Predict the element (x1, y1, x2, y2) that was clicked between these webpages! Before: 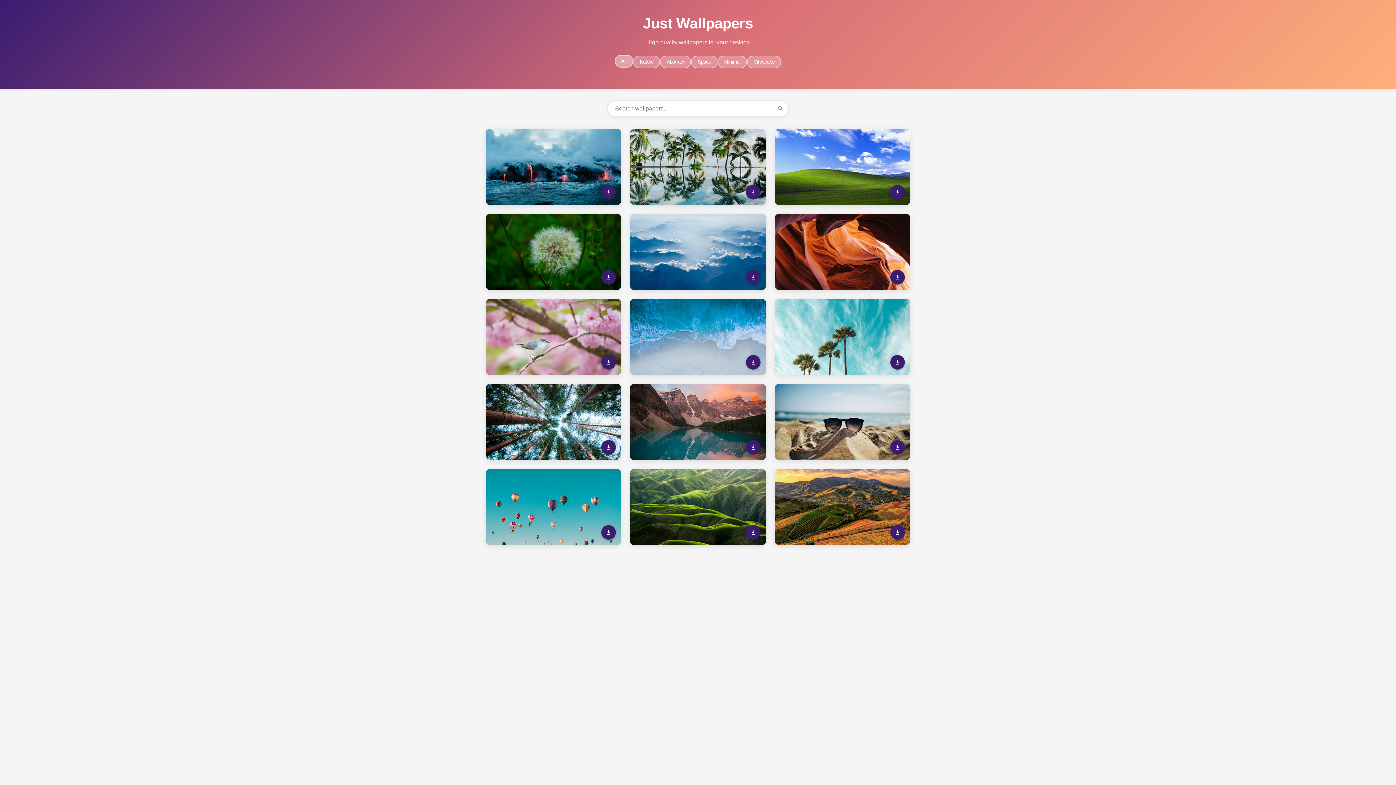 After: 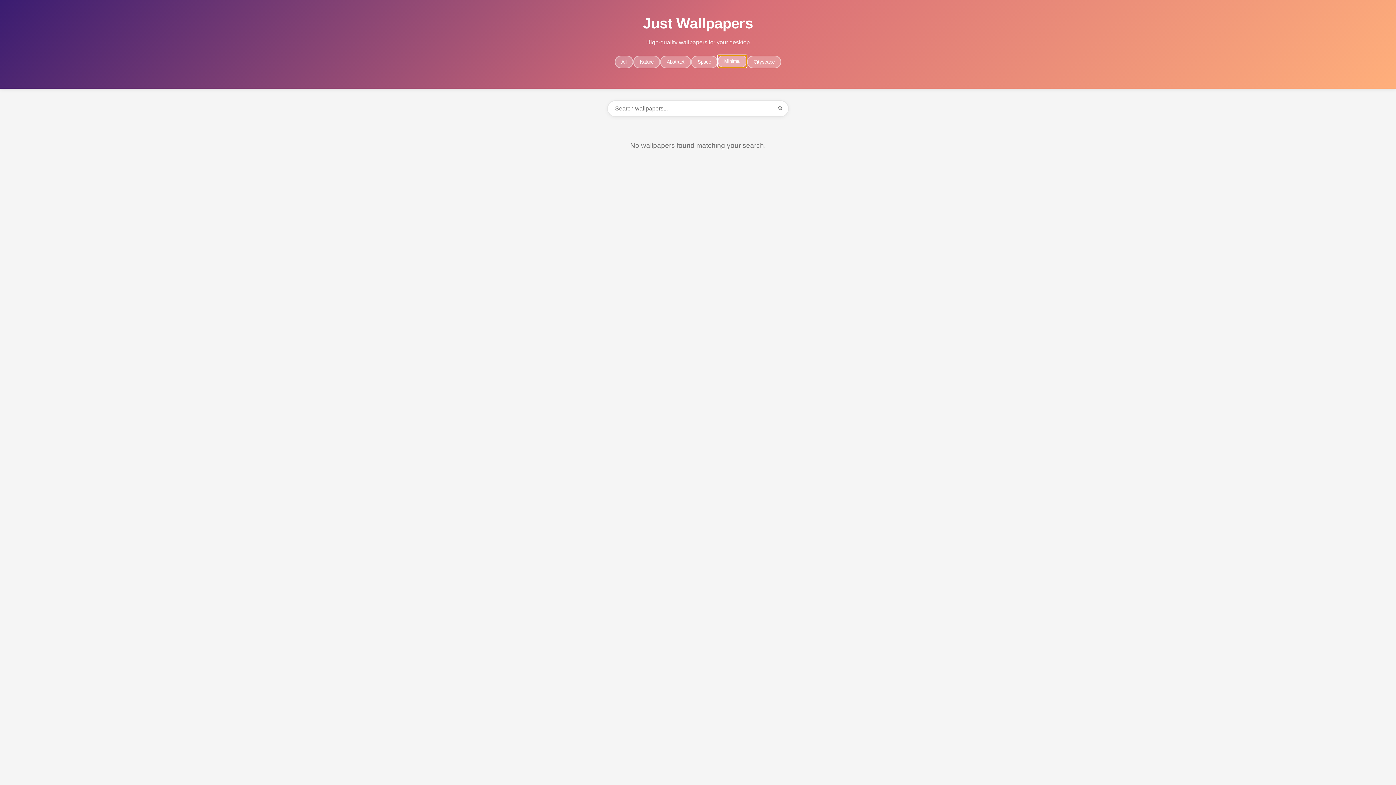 Action: label: Minimal bbox: (717, 55, 747, 68)